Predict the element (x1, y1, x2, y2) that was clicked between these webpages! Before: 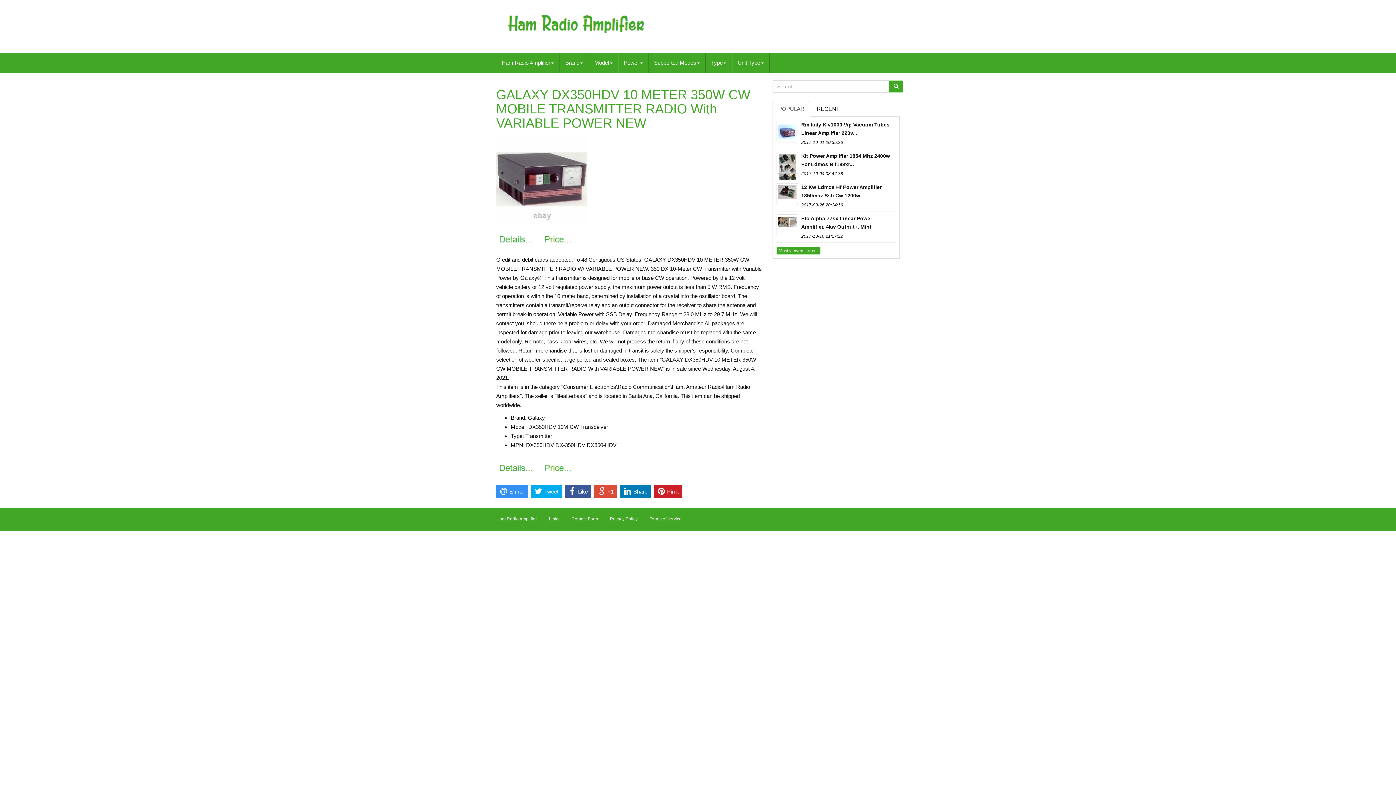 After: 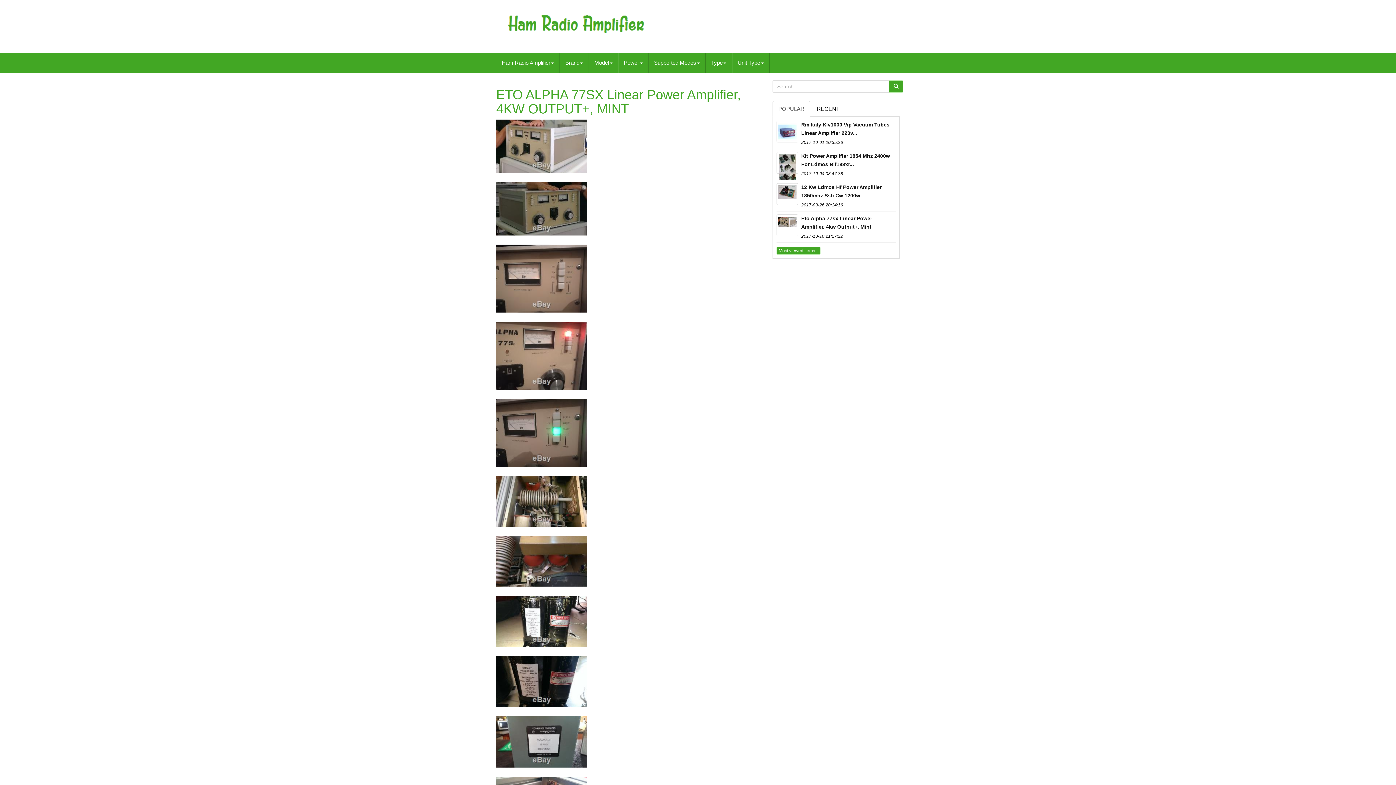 Action: bbox: (776, 214, 798, 236)